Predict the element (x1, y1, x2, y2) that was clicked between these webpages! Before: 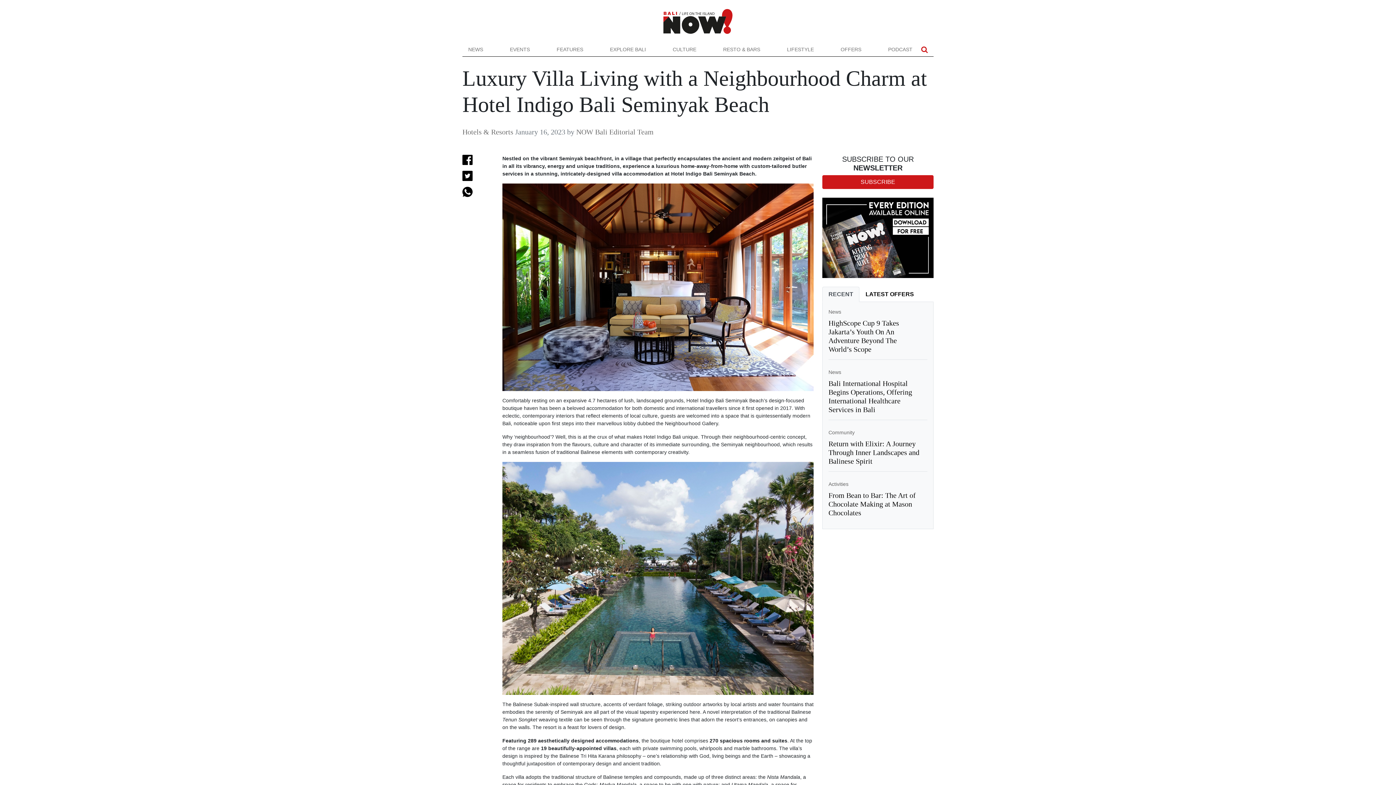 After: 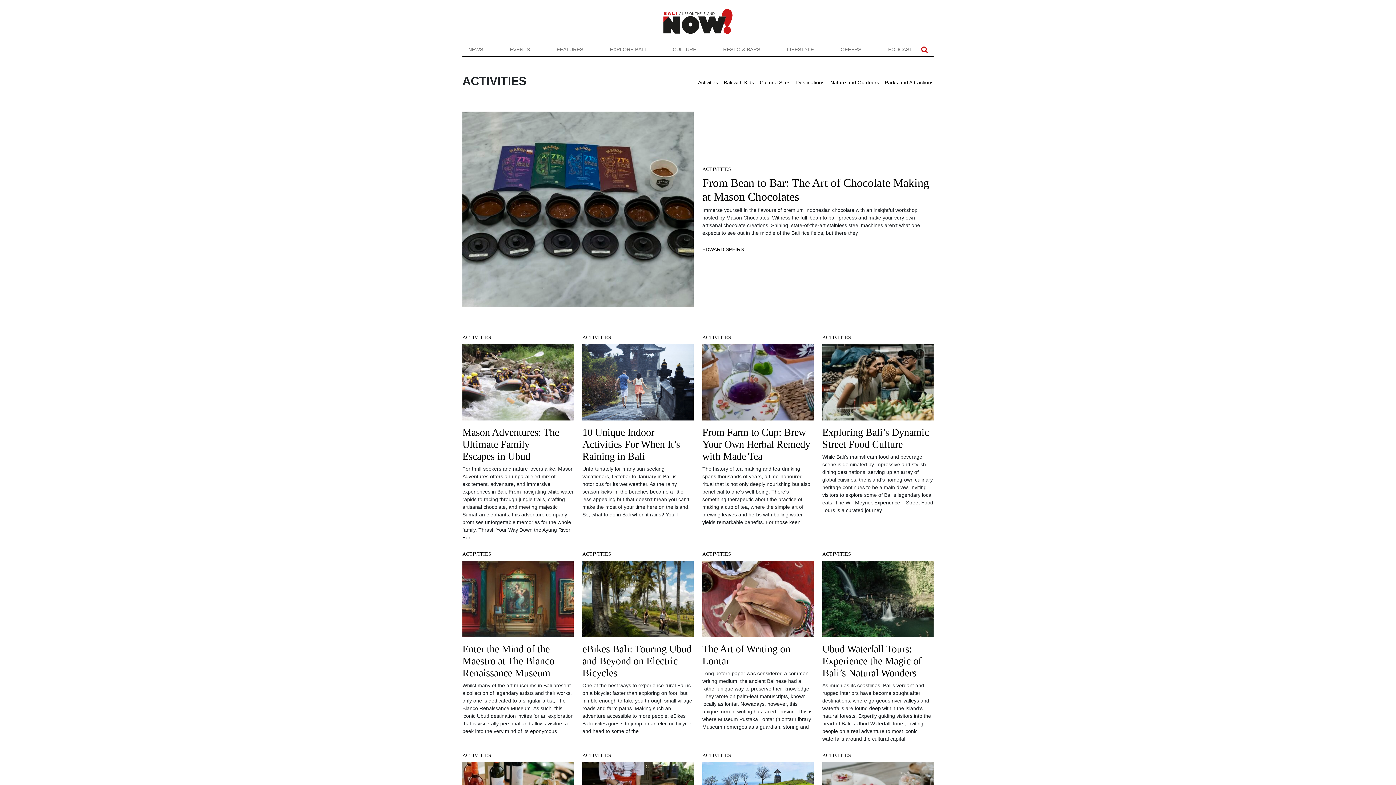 Action: label: Activities bbox: (828, 481, 848, 487)